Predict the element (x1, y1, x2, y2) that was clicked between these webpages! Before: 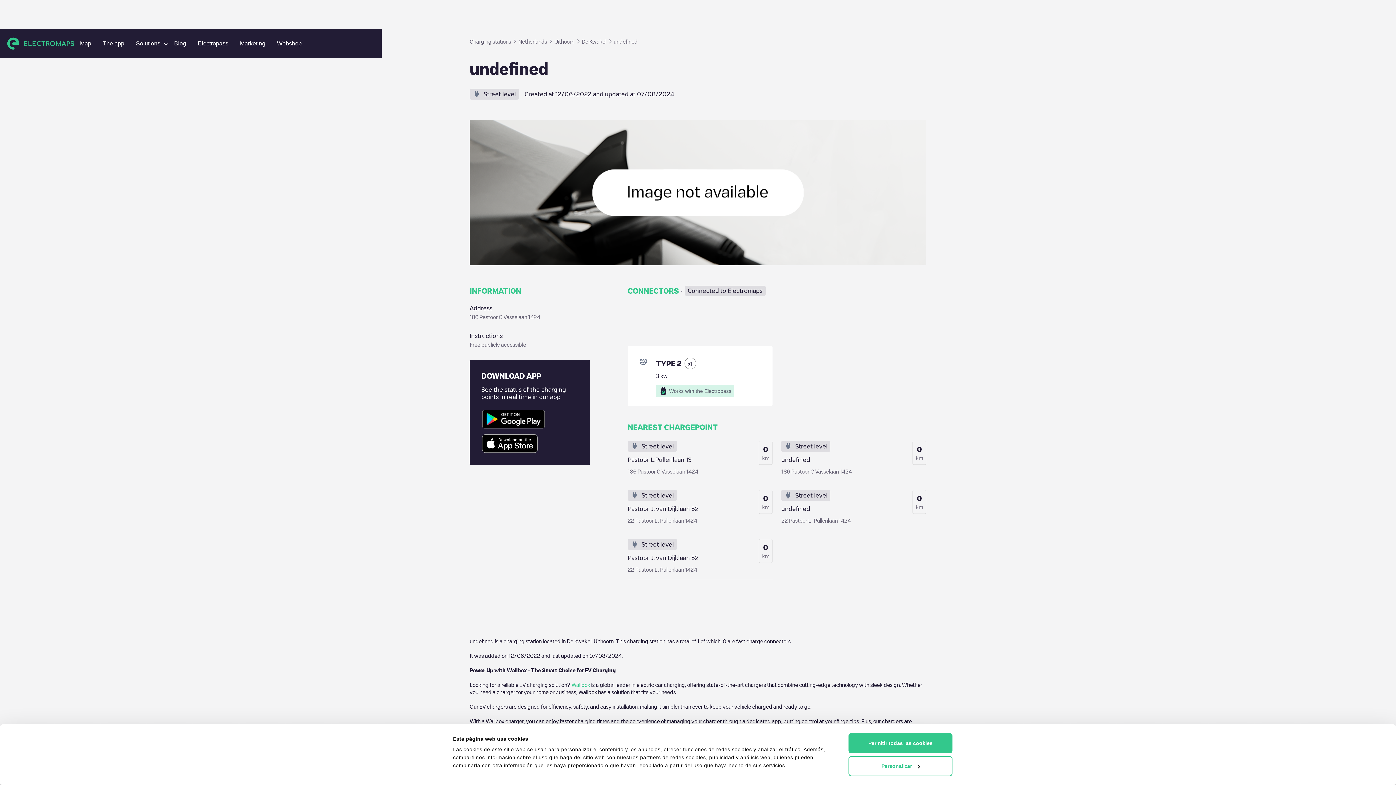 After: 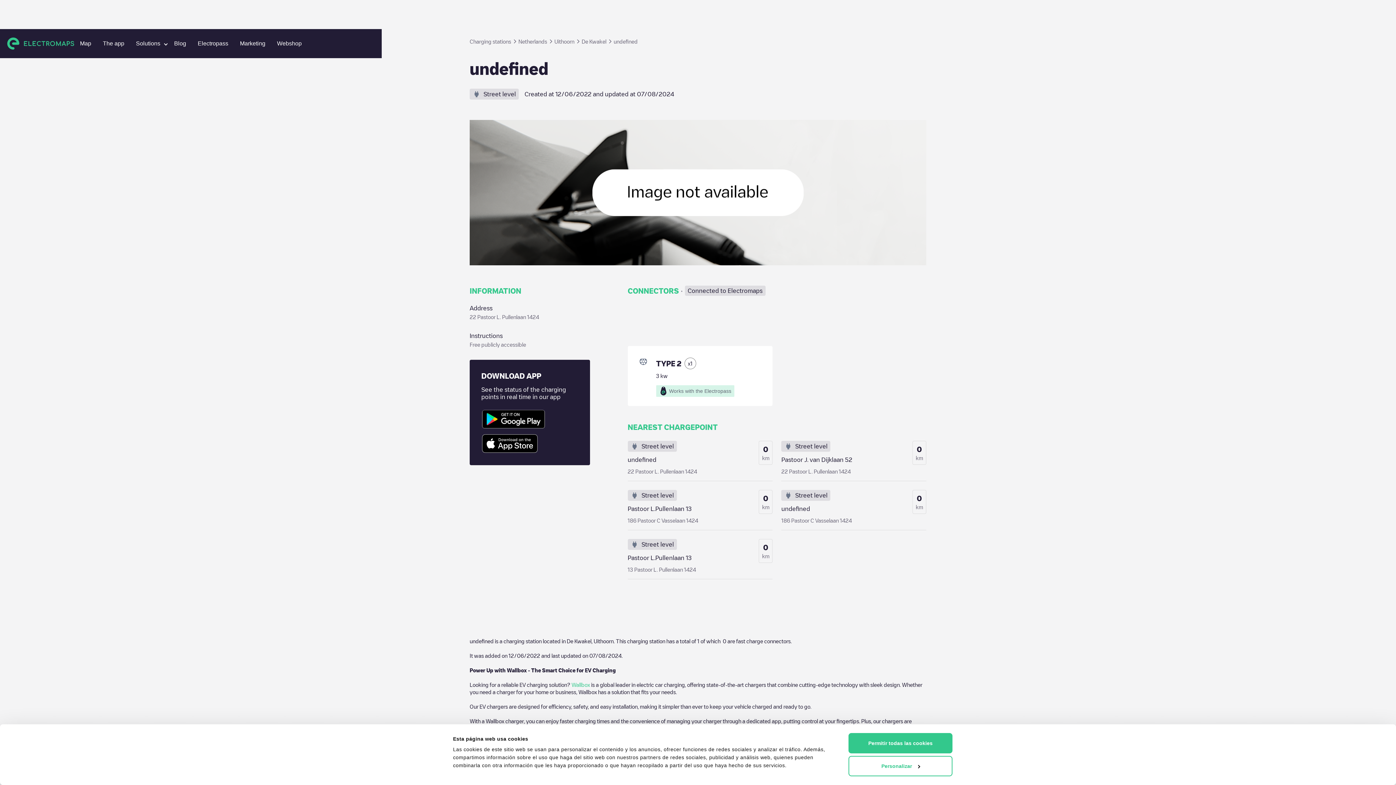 Action: label: Street level
undefined
22 Pastoor L. Pullenlaan 1424
0
km bbox: (781, 490, 926, 530)